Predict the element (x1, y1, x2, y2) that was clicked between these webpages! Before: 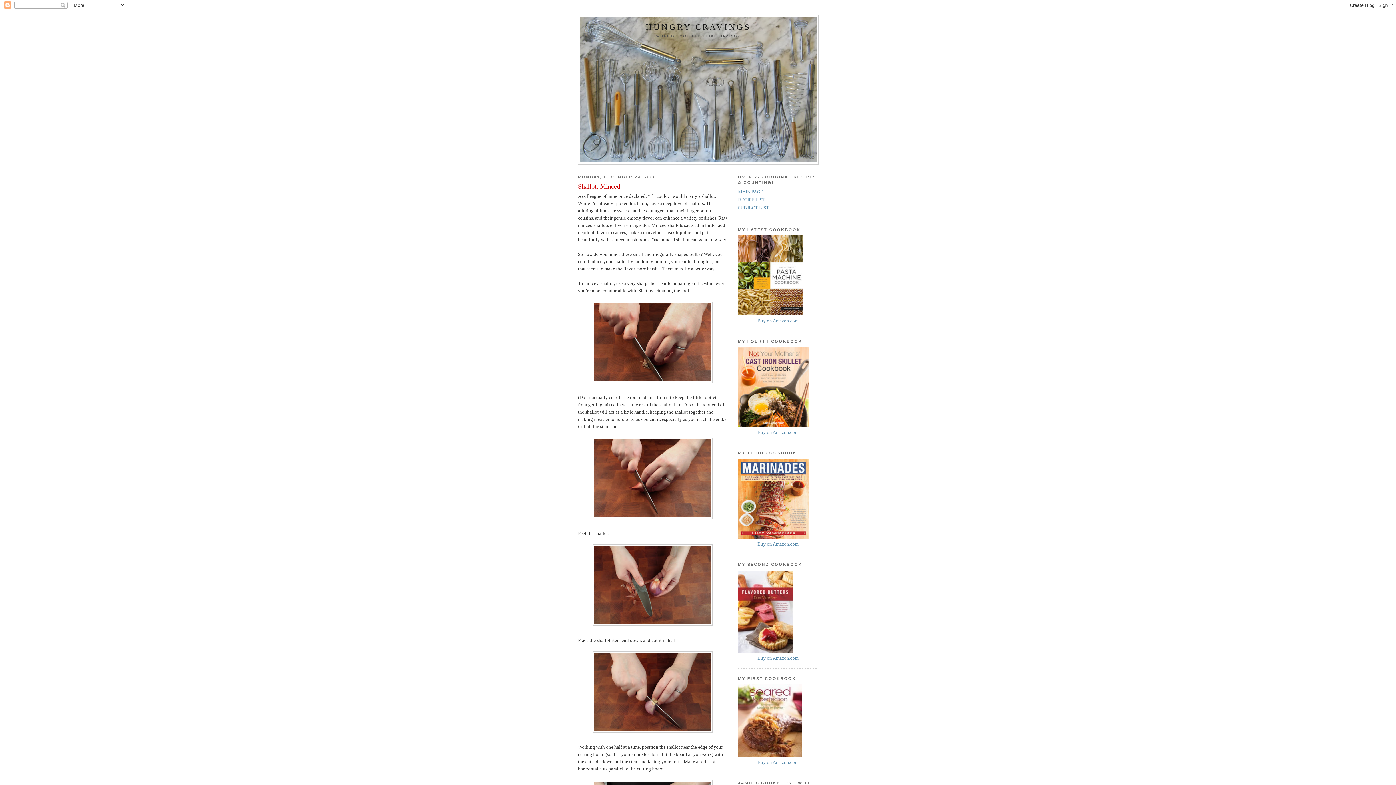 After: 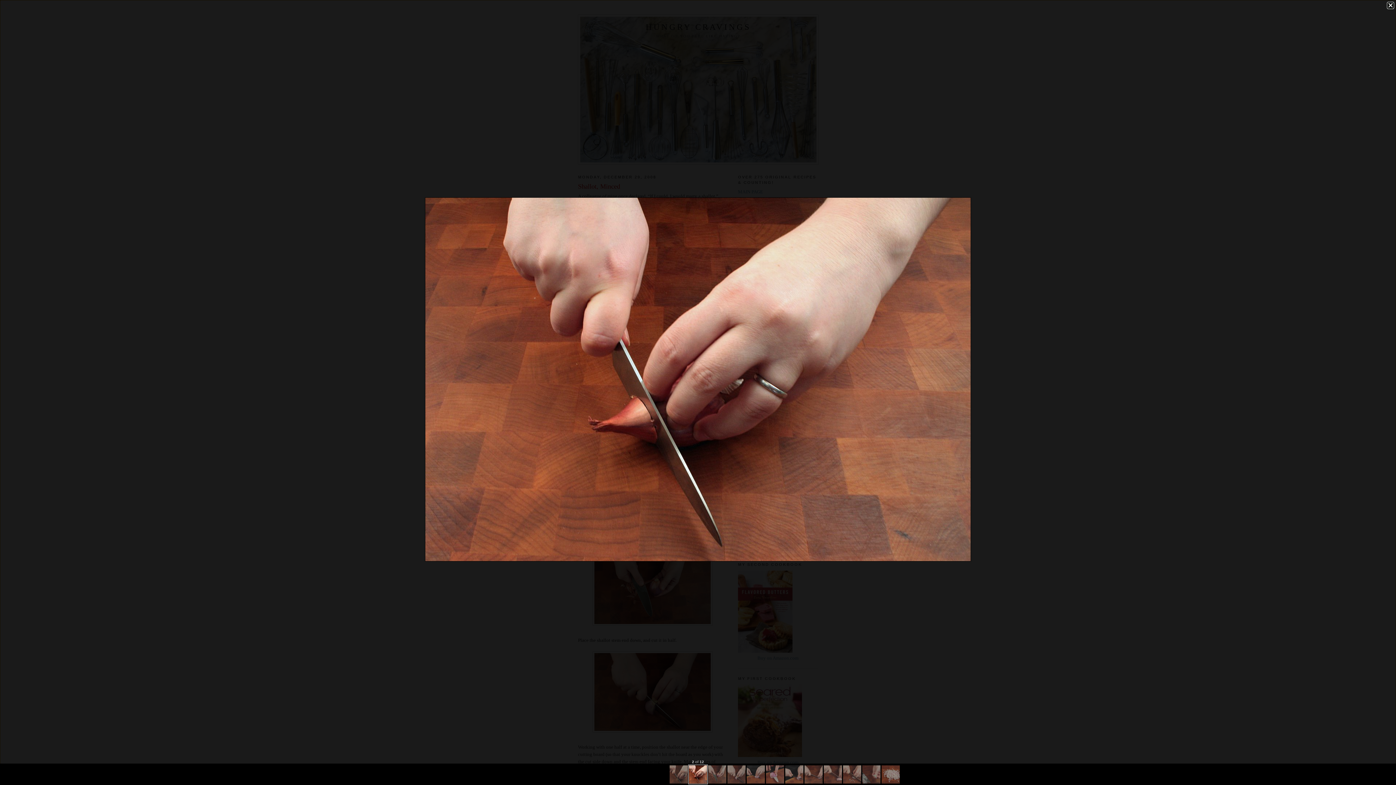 Action: bbox: (578, 437, 727, 519)